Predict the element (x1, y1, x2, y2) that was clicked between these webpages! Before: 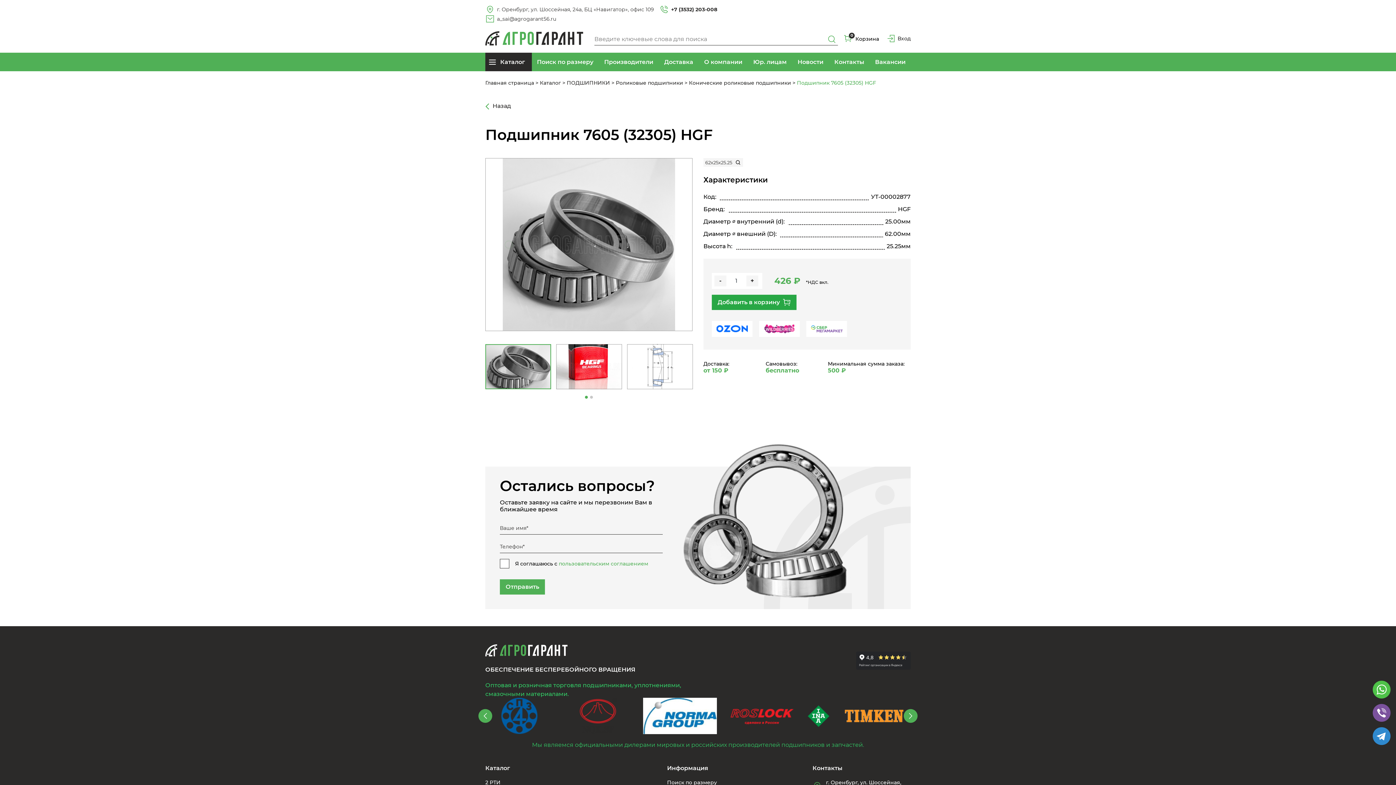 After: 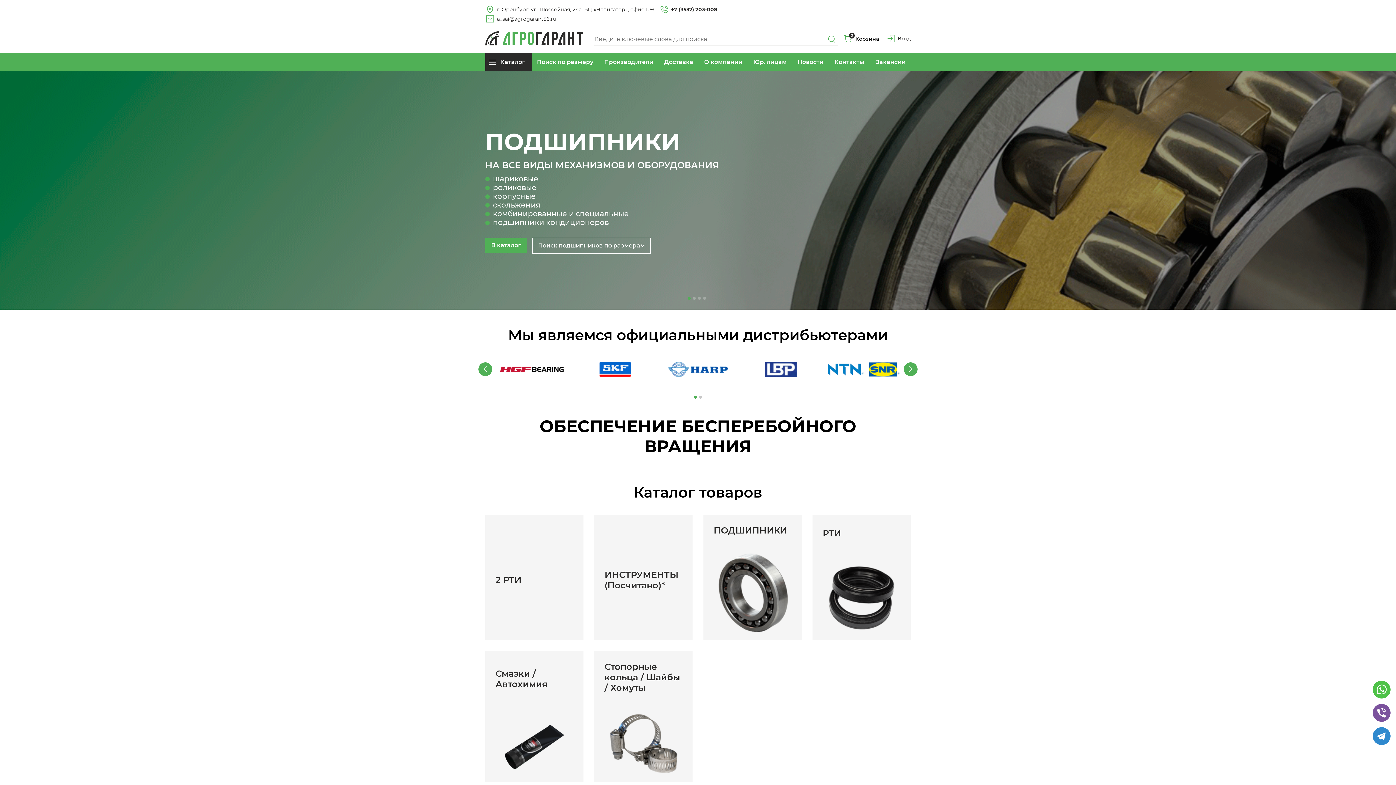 Action: bbox: (485, 79, 534, 86) label: Главная страница